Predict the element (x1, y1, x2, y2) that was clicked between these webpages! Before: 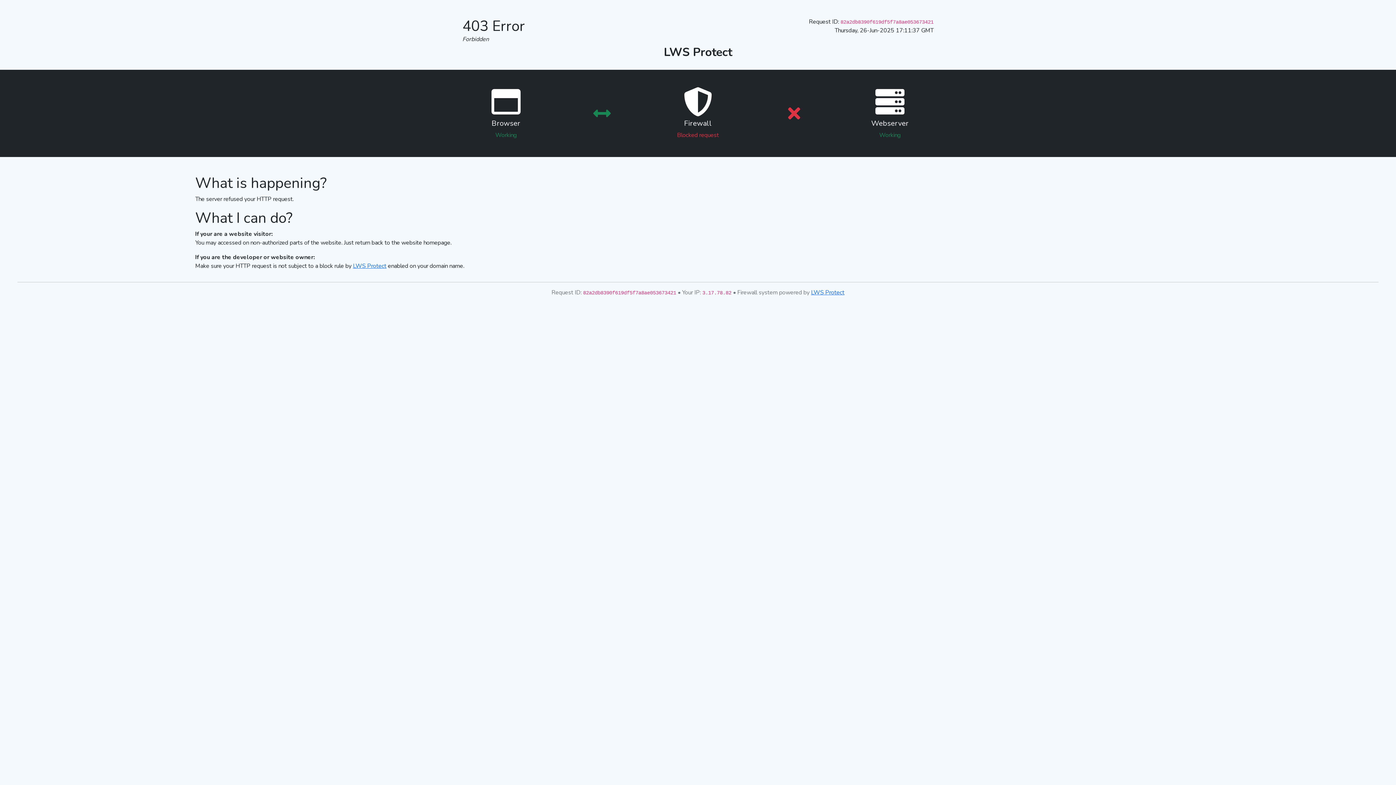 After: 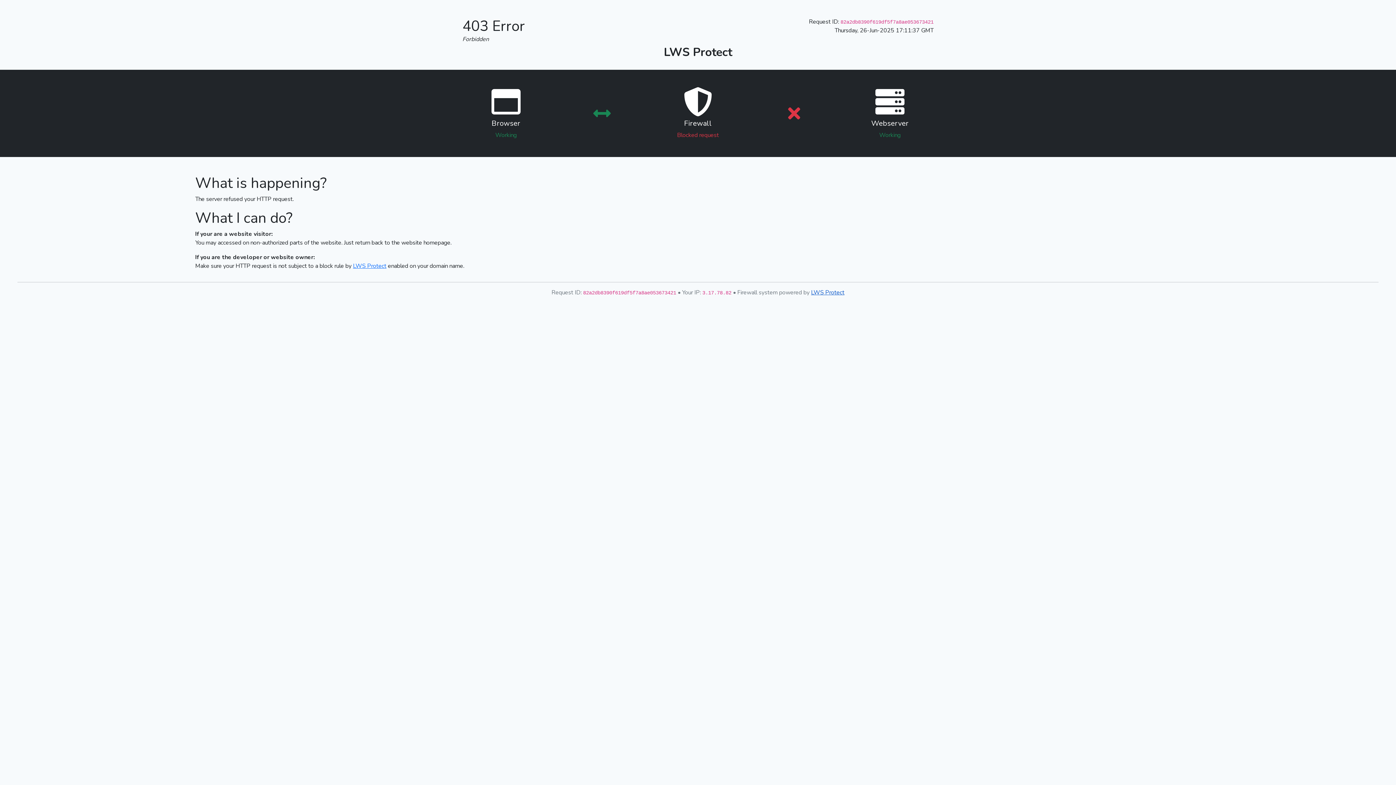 Action: label: LWS Protect bbox: (811, 288, 844, 296)